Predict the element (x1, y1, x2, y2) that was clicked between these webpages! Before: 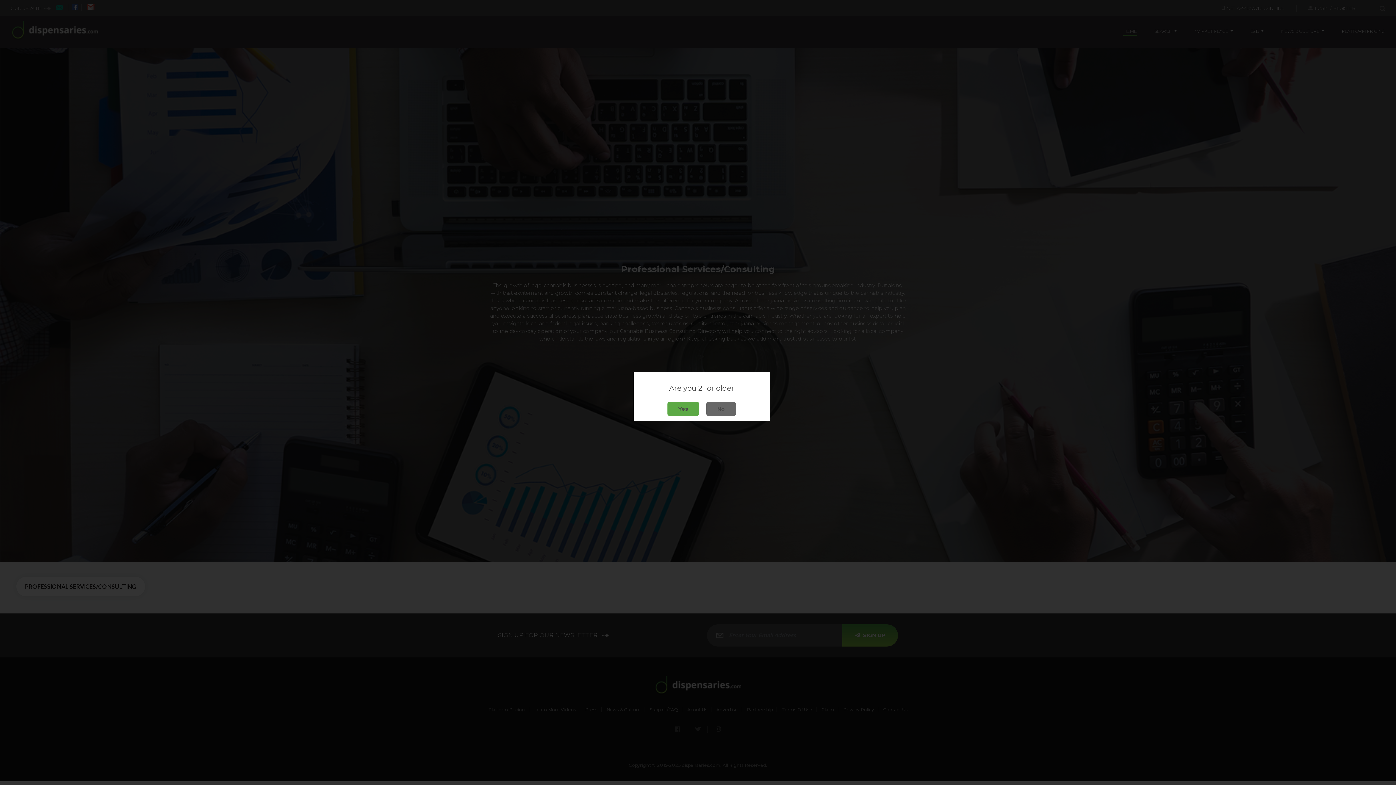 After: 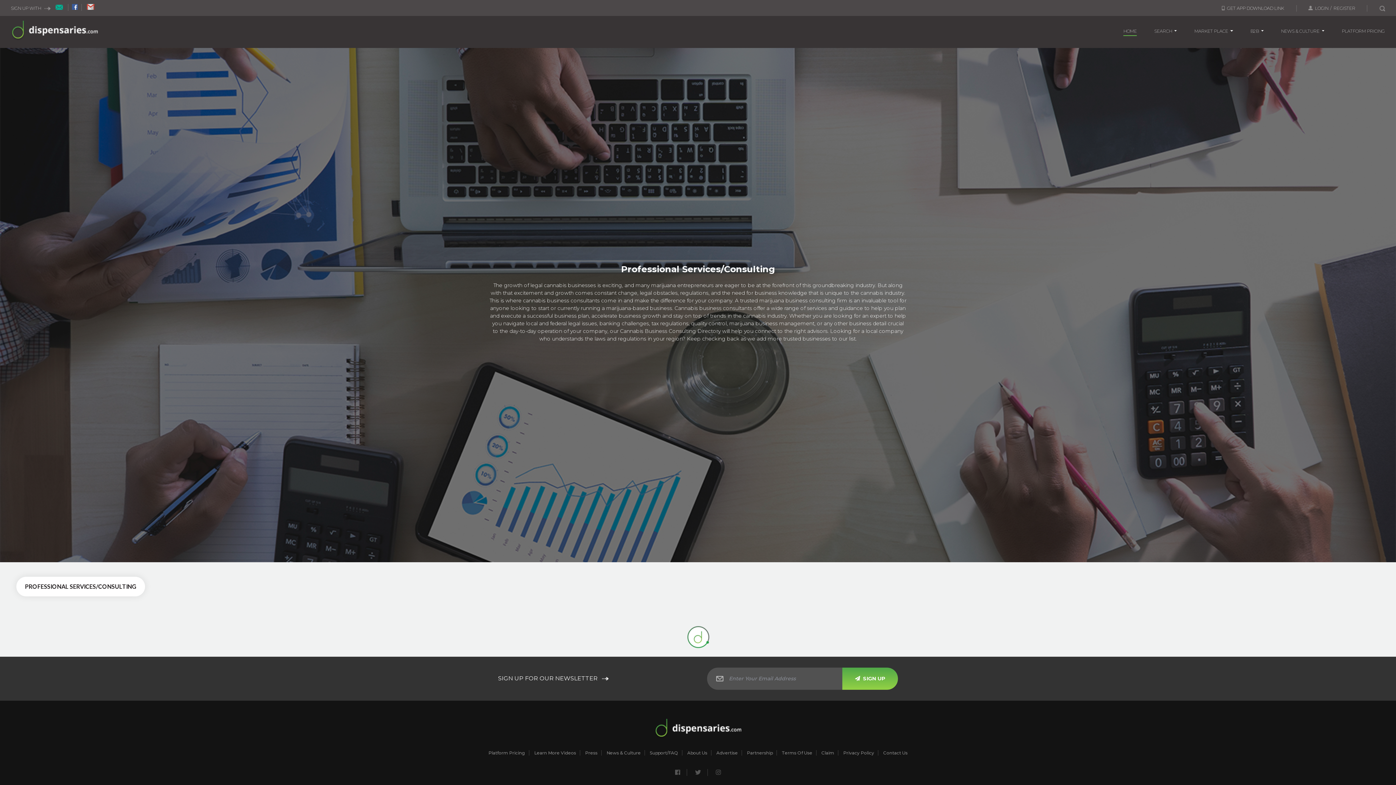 Action: label: Yes bbox: (667, 402, 699, 415)